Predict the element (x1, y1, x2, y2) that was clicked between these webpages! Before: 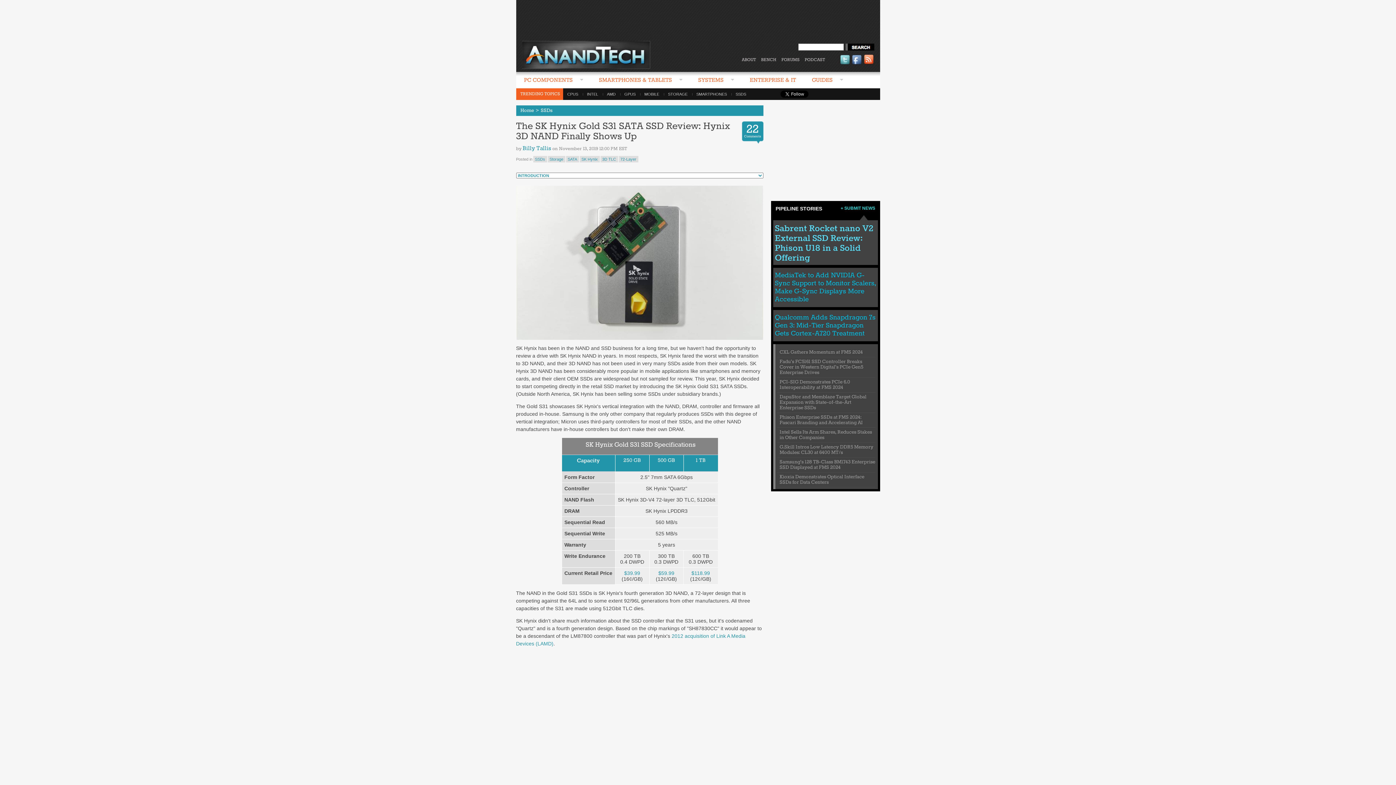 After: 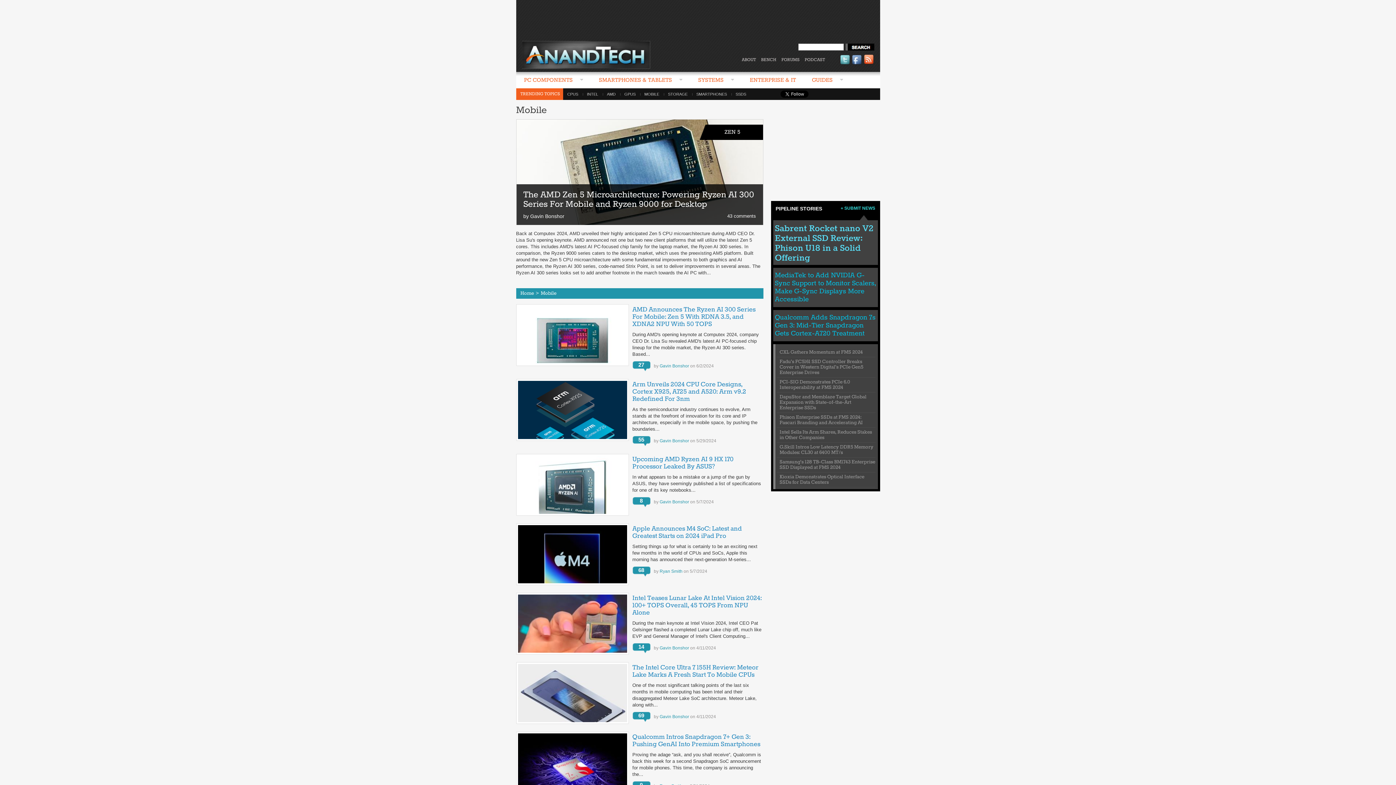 Action: label: MOBILE bbox: (640, 92, 663, 96)